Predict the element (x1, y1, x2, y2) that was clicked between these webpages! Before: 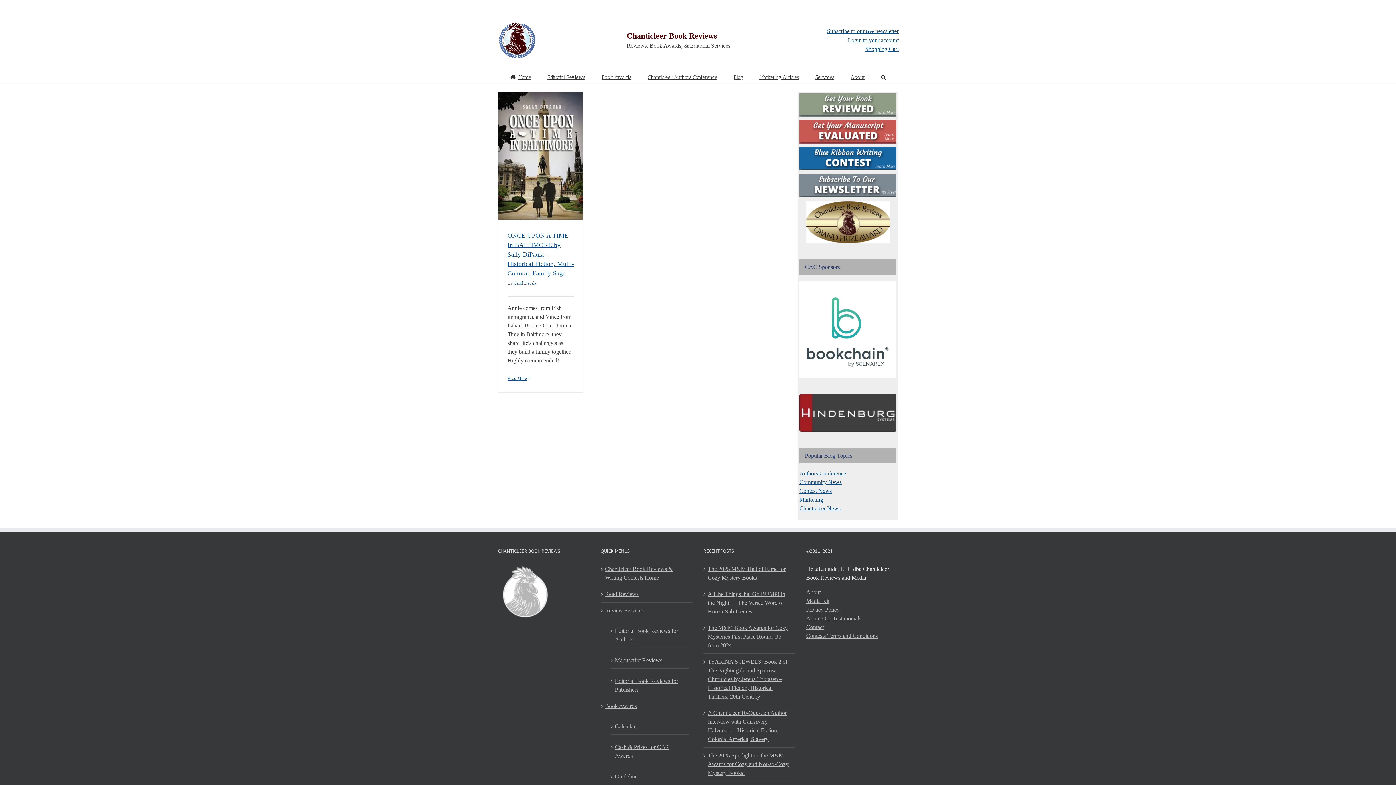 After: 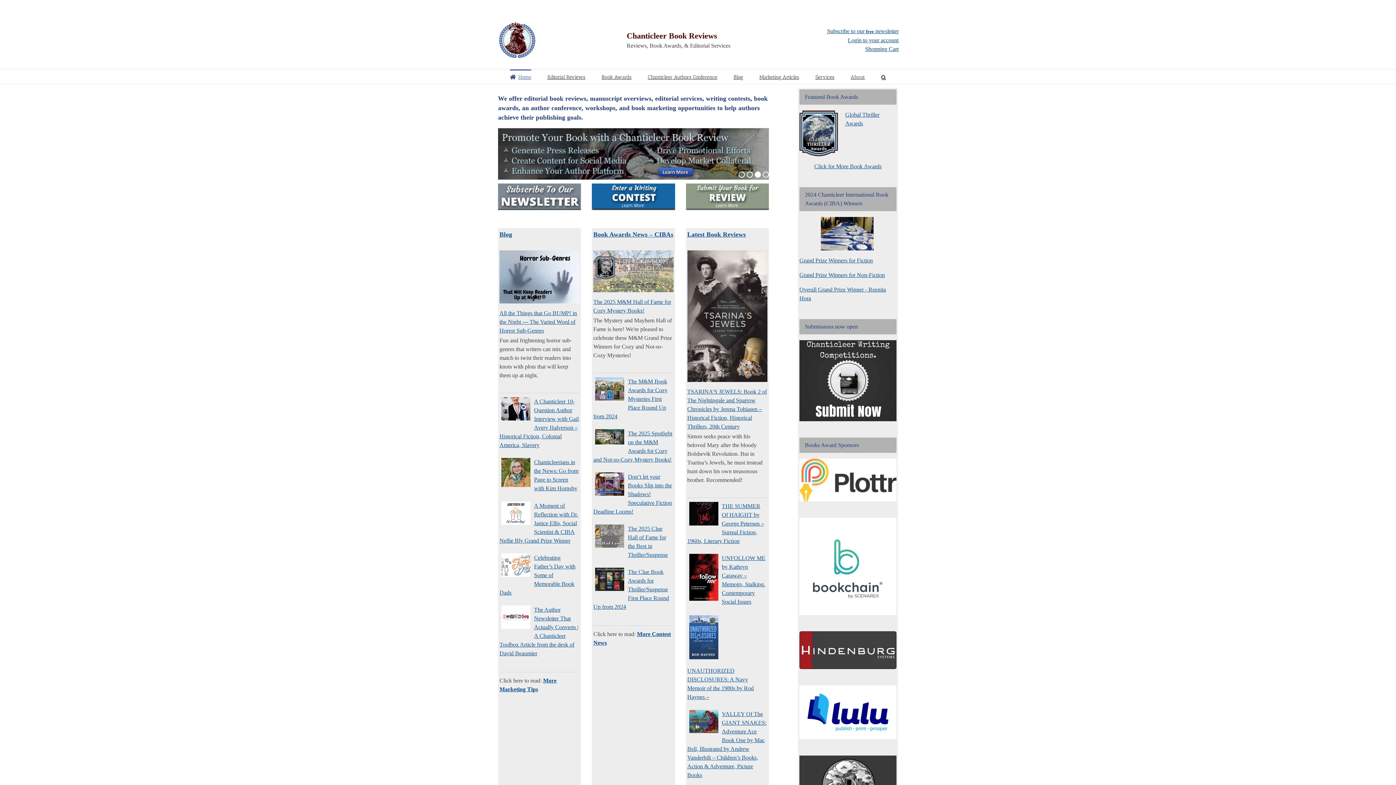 Action: bbox: (498, 22, 535, 58)